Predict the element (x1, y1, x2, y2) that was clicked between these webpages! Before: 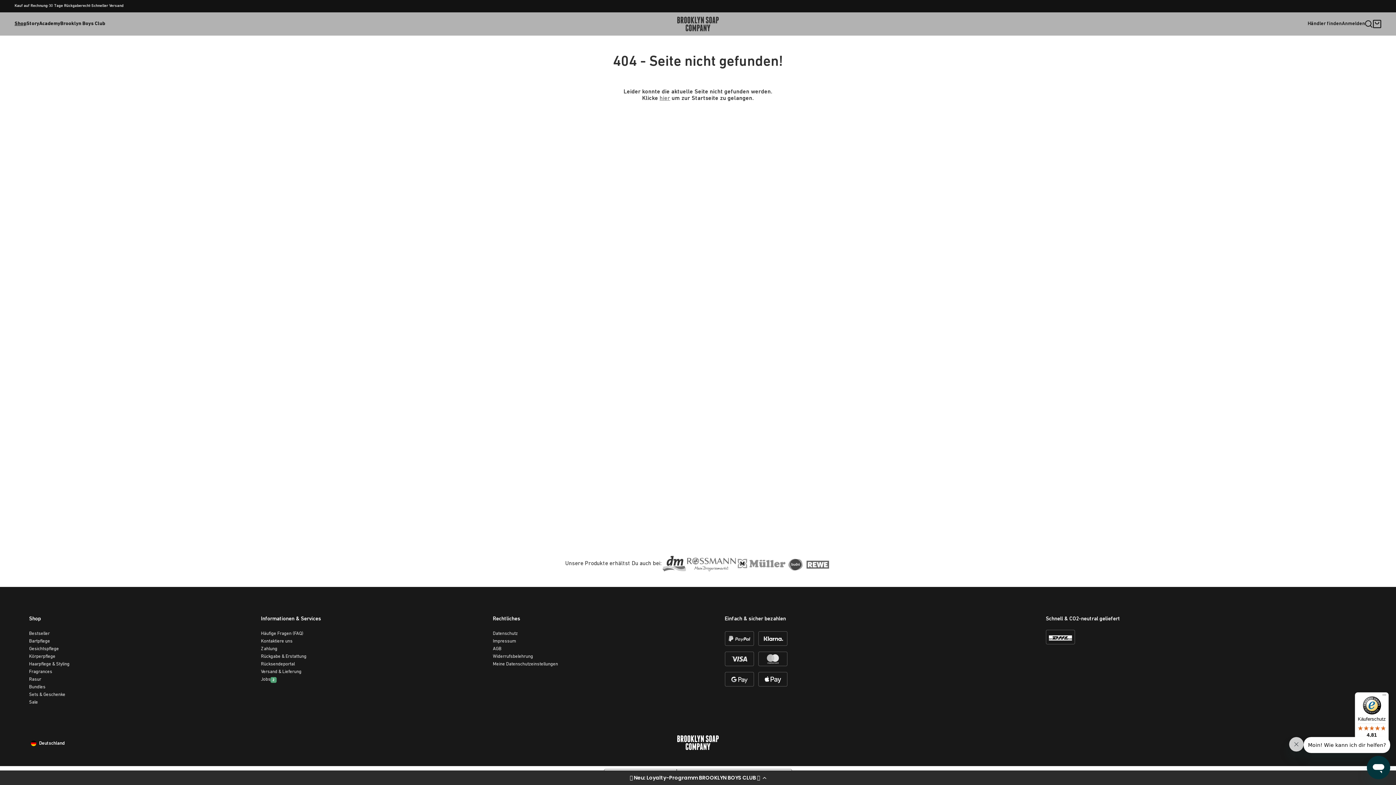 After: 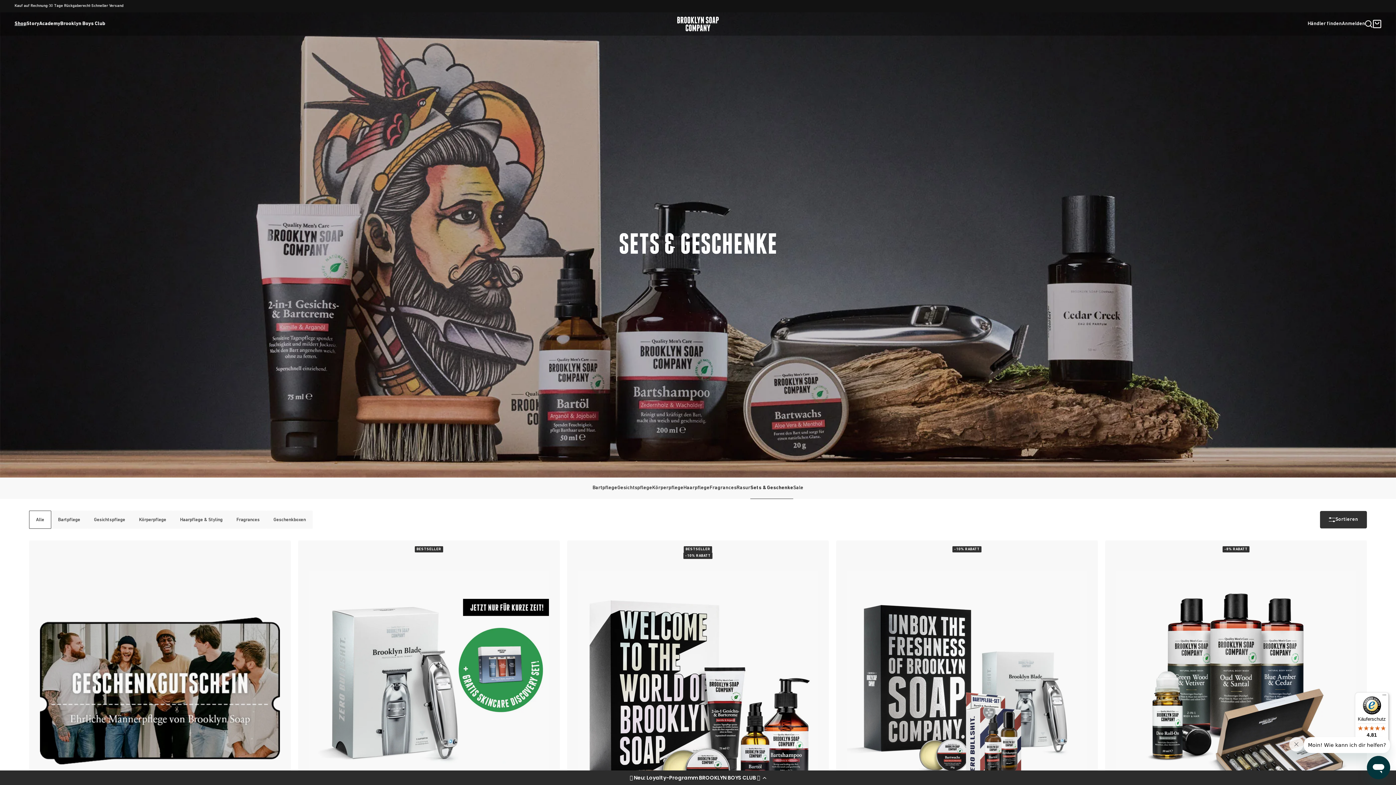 Action: bbox: (29, 692, 65, 697) label: Sets & Geschenke